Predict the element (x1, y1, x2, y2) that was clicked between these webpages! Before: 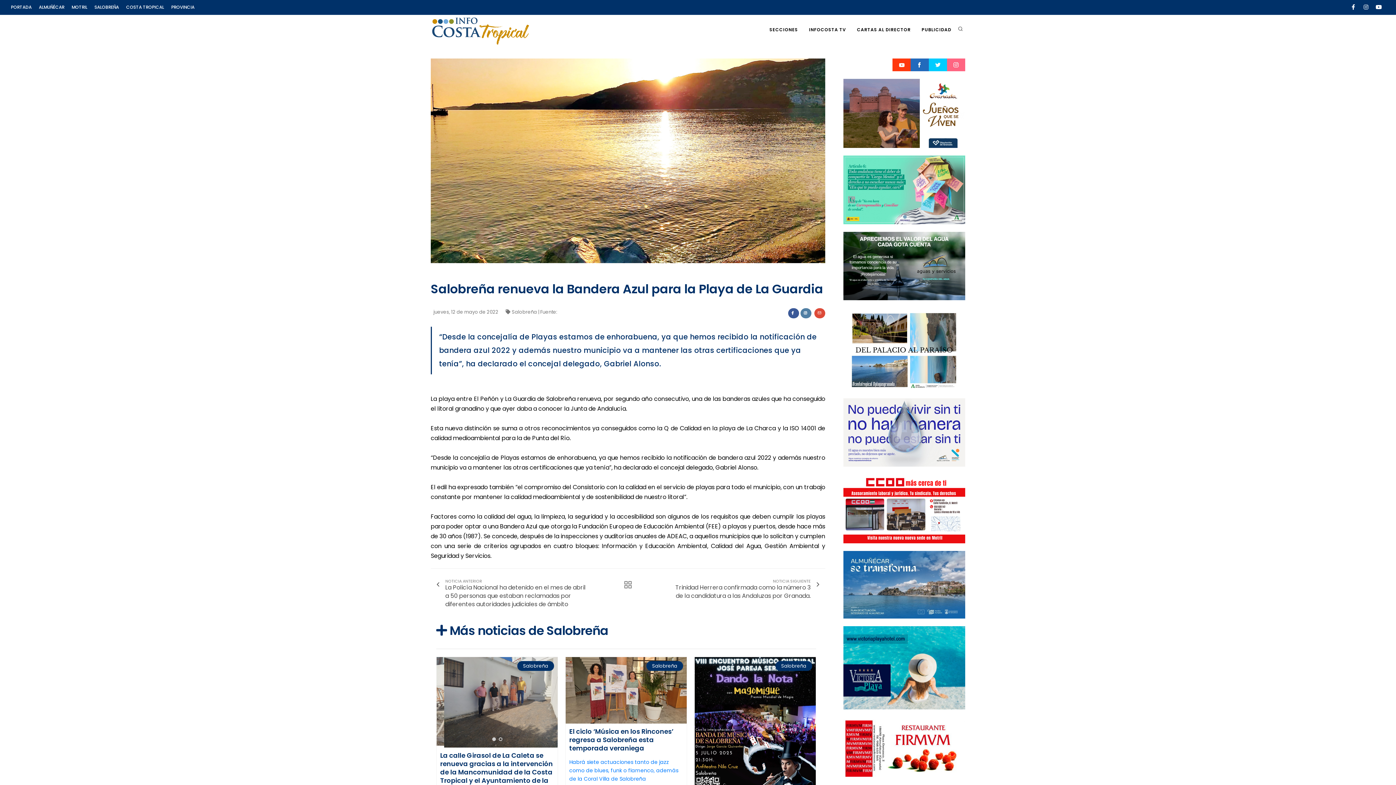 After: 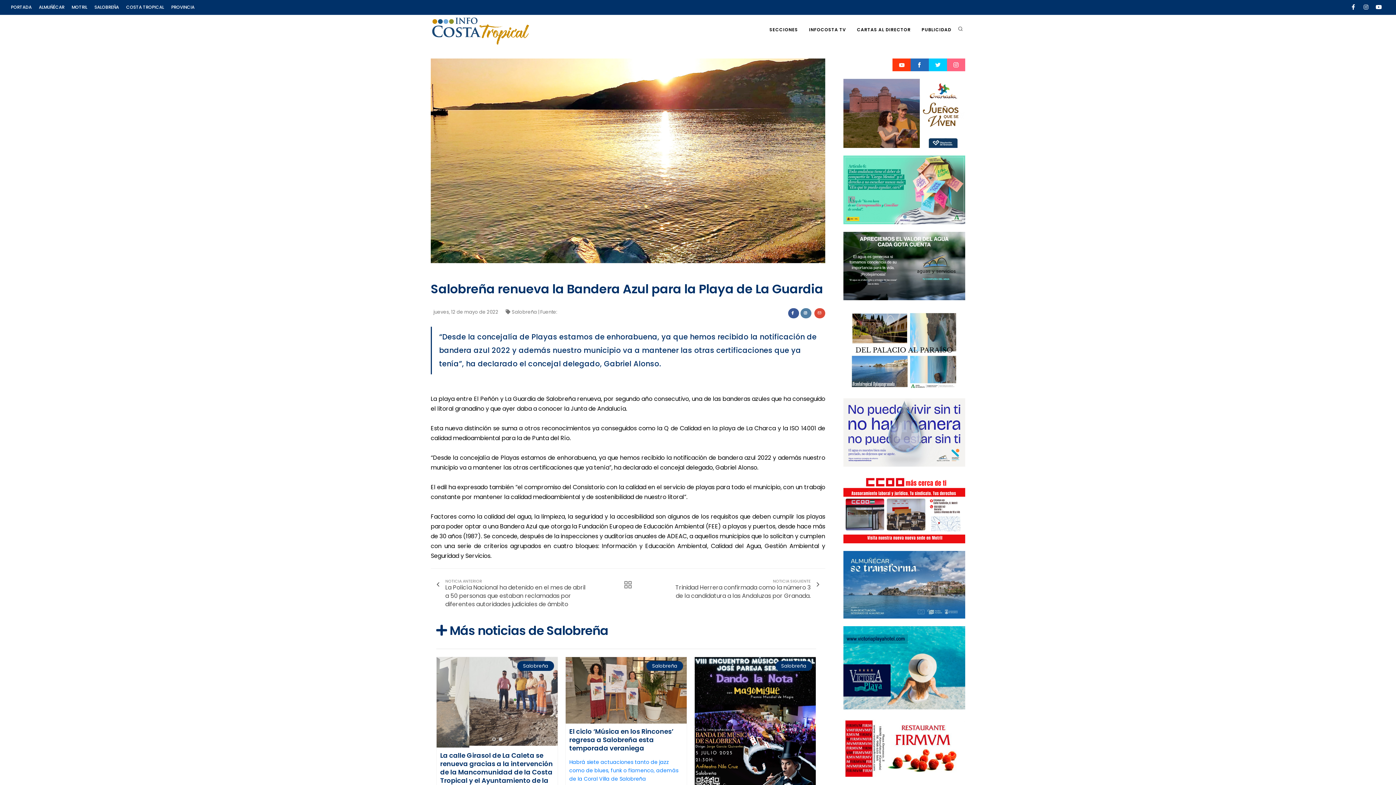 Action: bbox: (843, 744, 965, 752)